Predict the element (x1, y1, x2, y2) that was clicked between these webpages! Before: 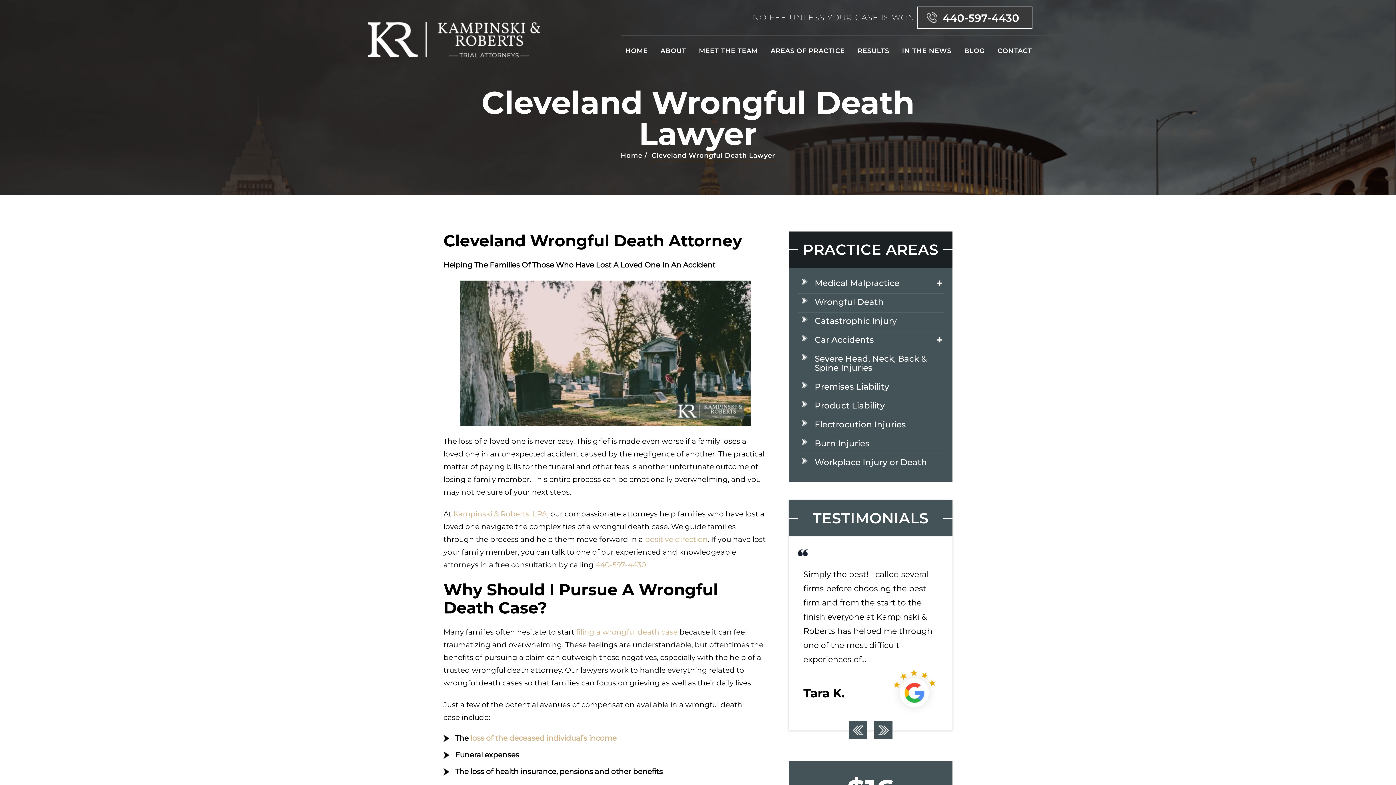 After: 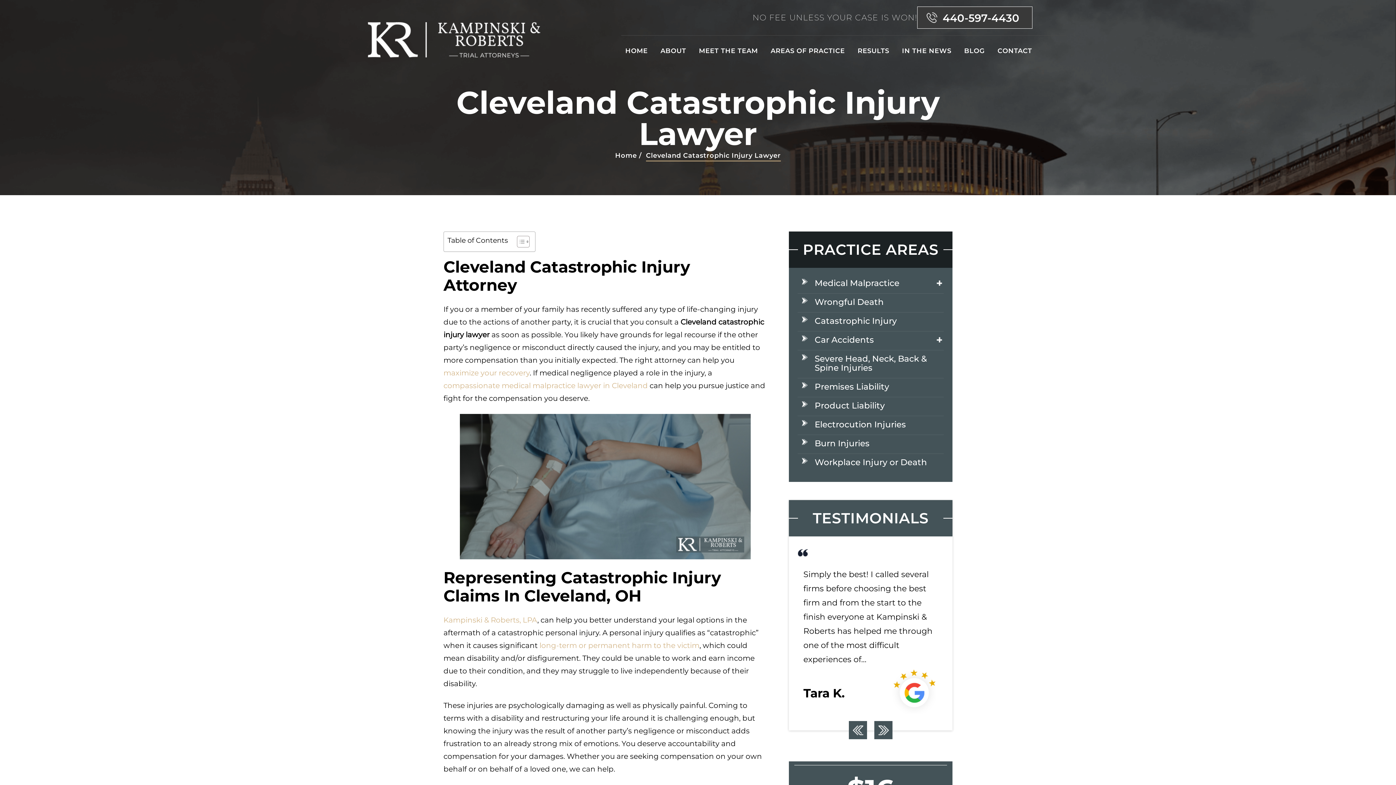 Action: bbox: (797, 316, 944, 331) label: Catastrophic Injury